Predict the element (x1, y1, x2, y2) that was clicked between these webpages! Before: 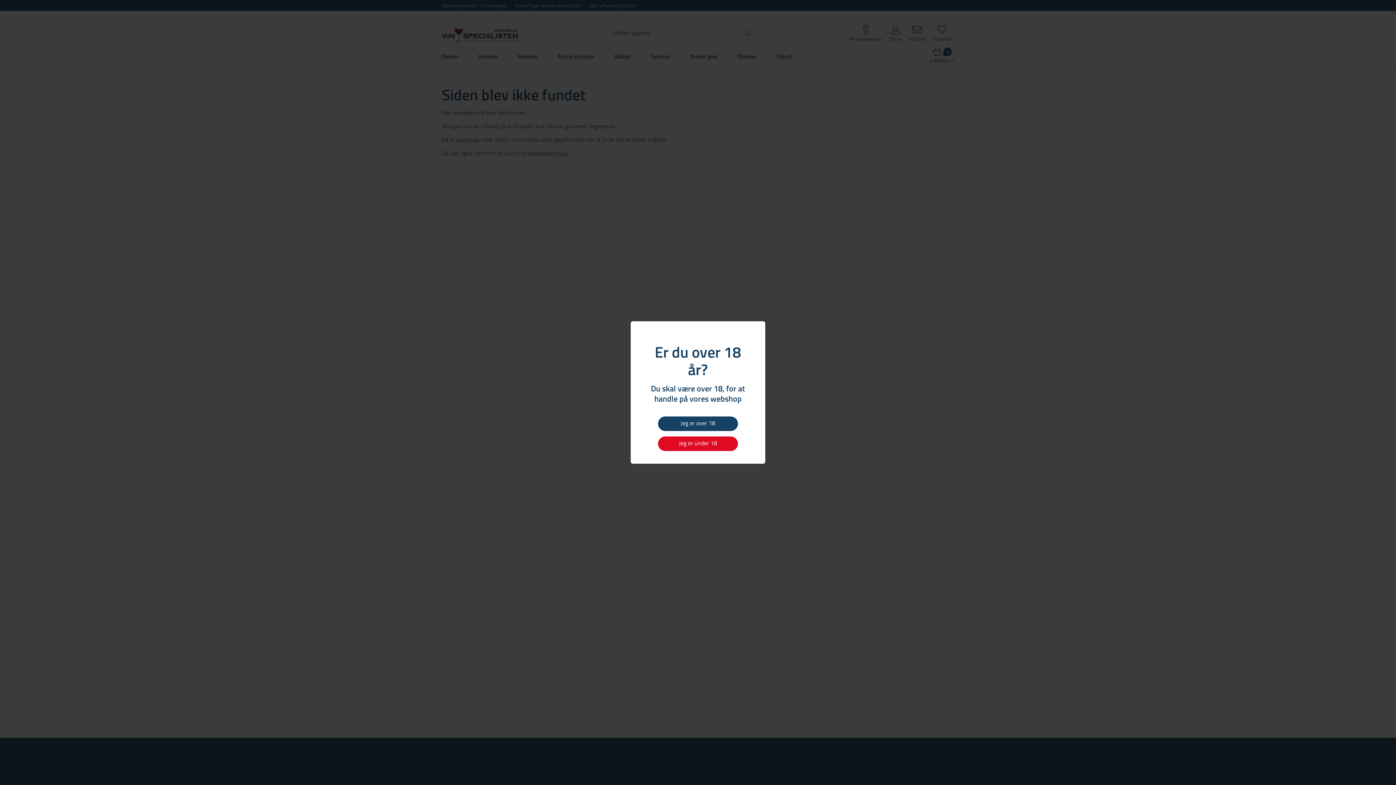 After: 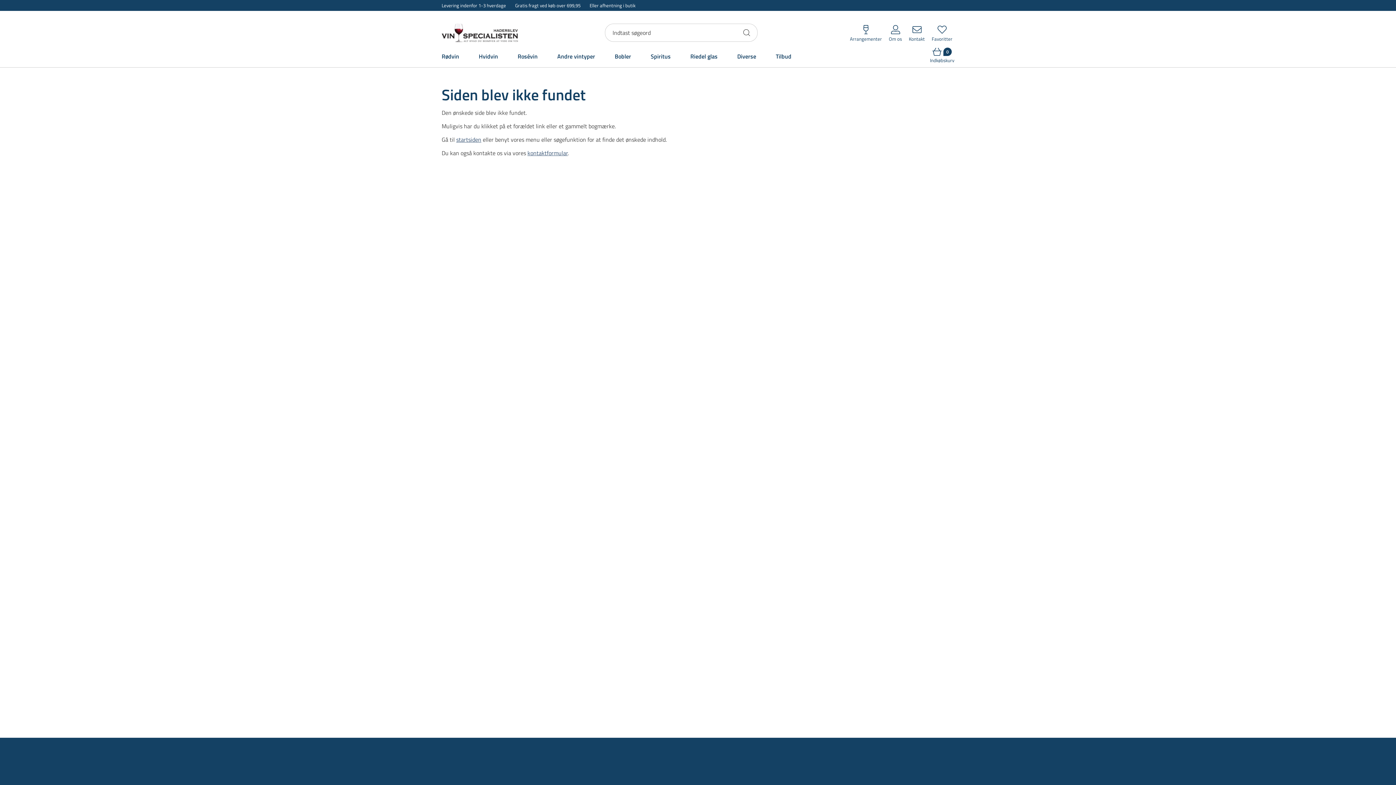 Action: label: Jeg er over 18 bbox: (658, 416, 738, 431)